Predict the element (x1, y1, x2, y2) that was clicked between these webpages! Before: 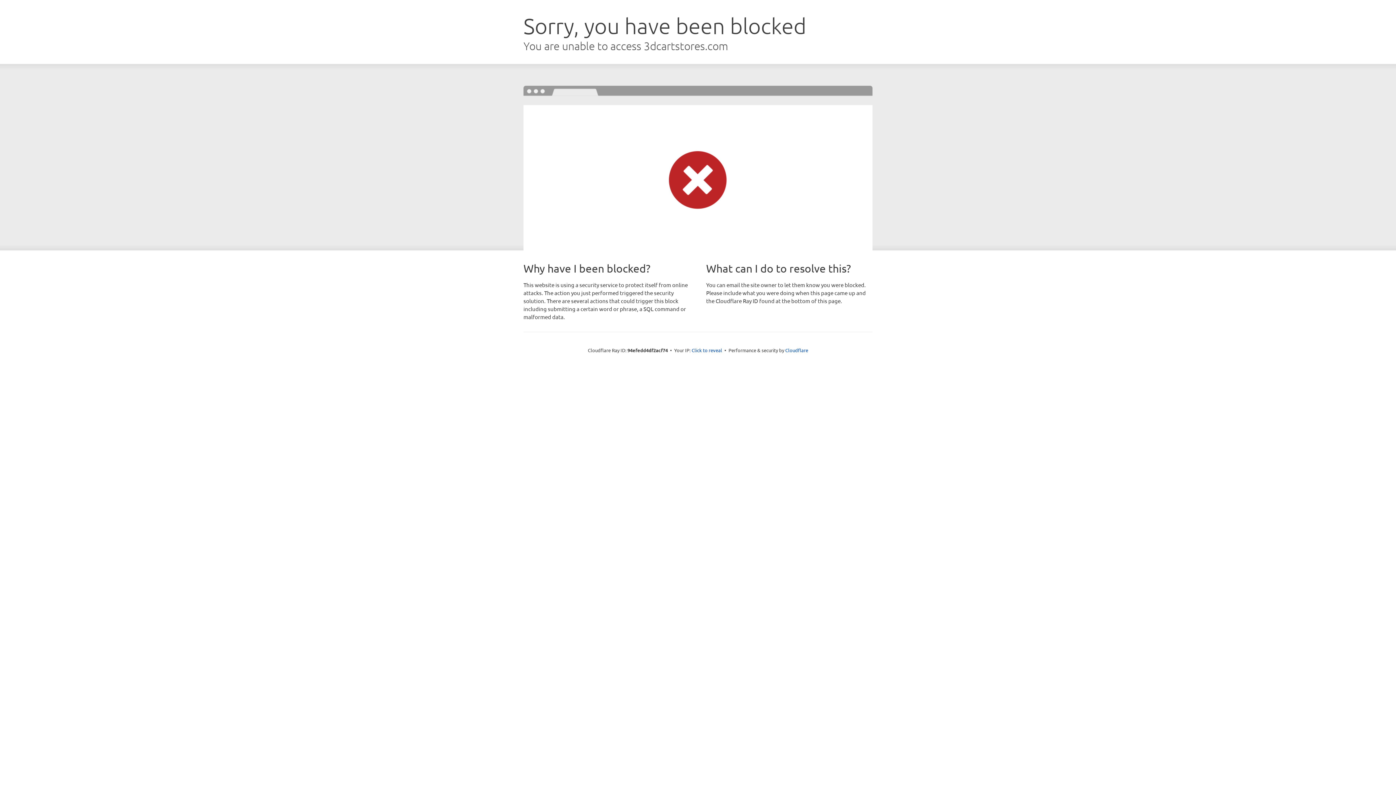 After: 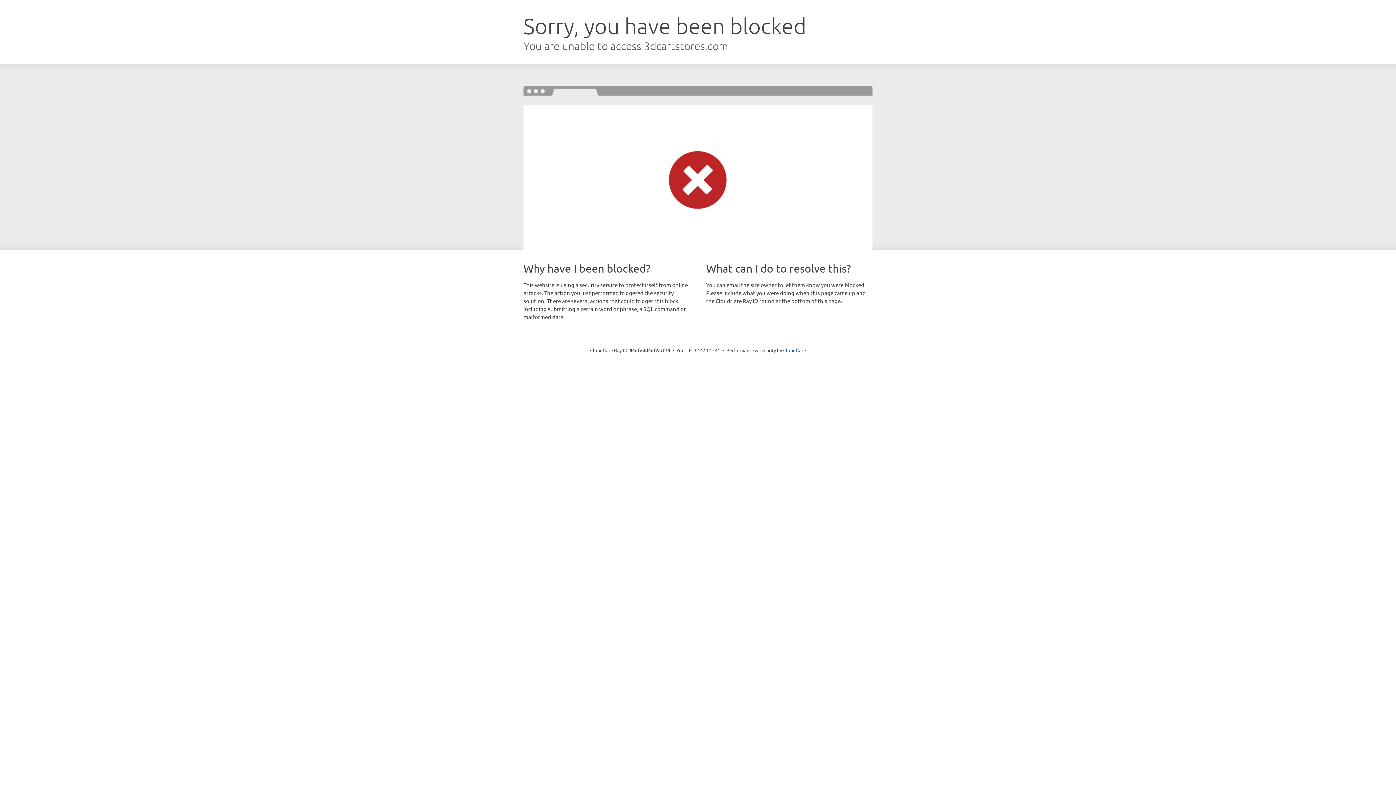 Action: label: Click to reveal bbox: (691, 346, 722, 353)